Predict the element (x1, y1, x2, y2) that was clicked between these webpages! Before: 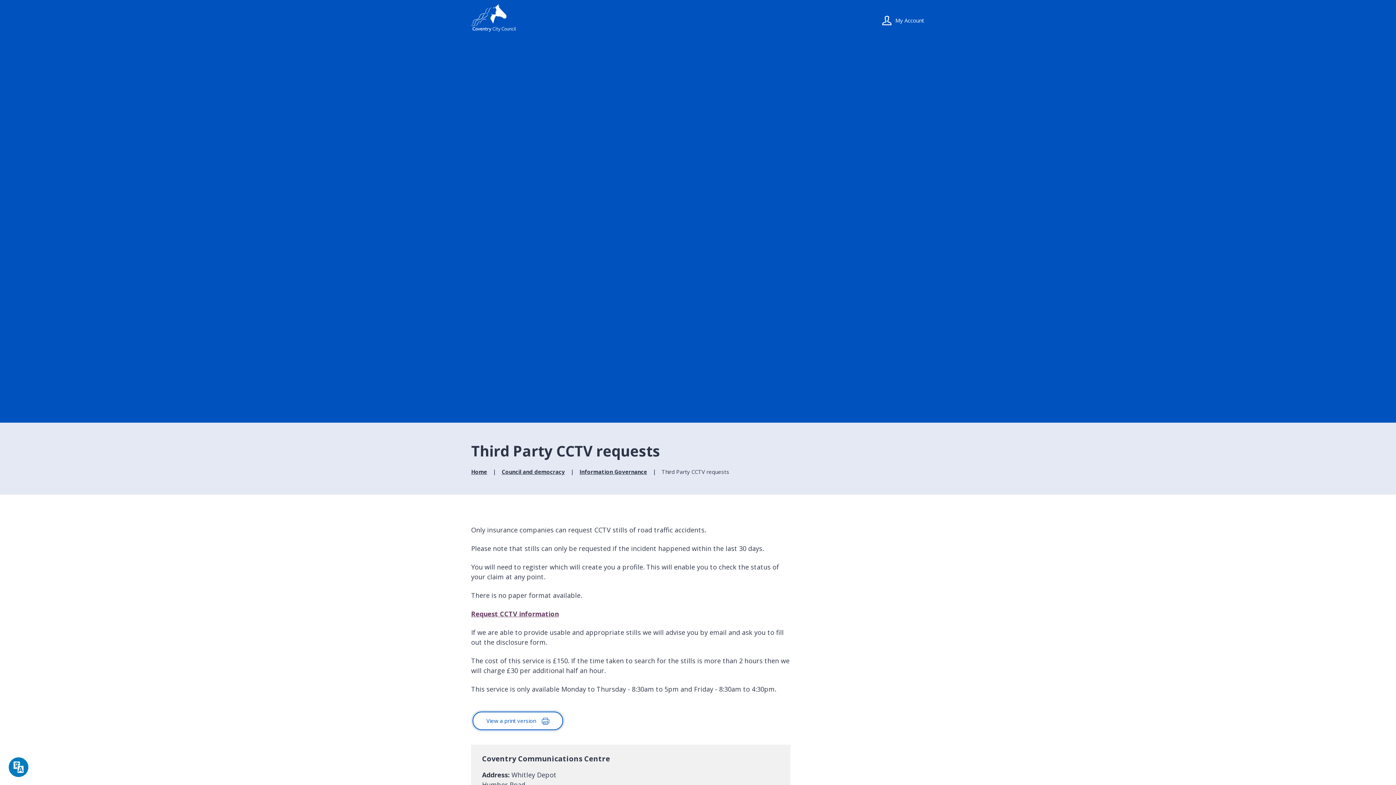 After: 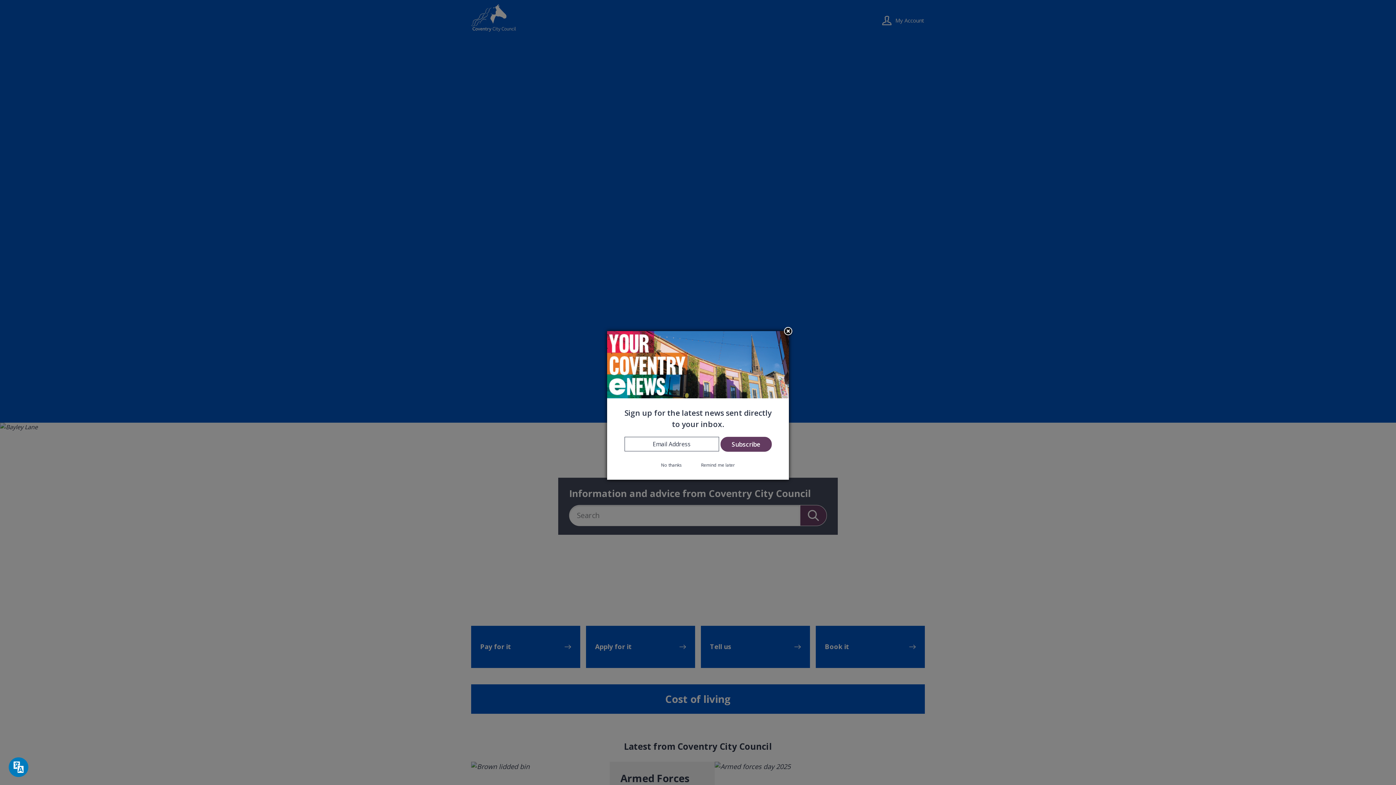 Action: bbox: (471, 4, 516, 31)